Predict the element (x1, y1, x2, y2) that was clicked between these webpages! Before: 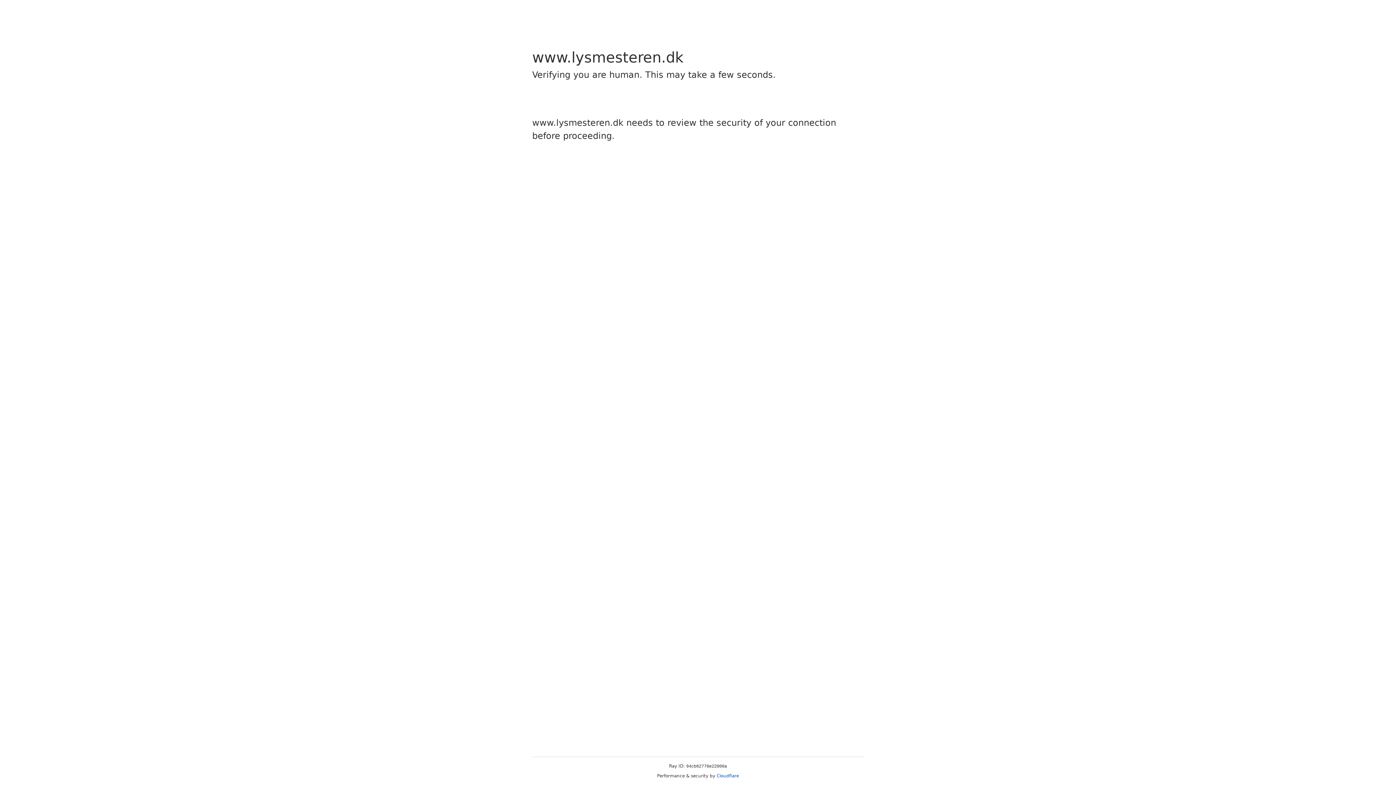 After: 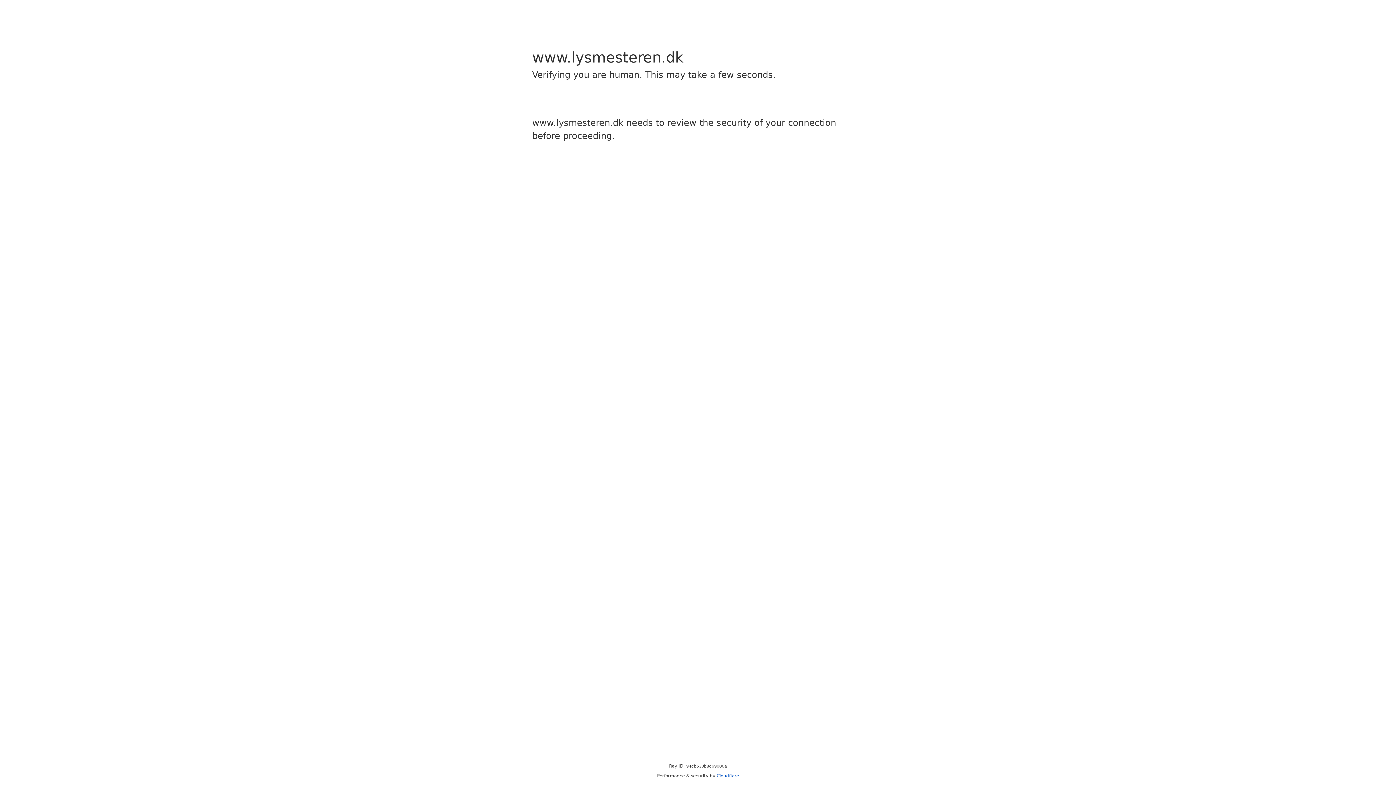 Action: bbox: (716, 773, 739, 778) label: Cloudflare